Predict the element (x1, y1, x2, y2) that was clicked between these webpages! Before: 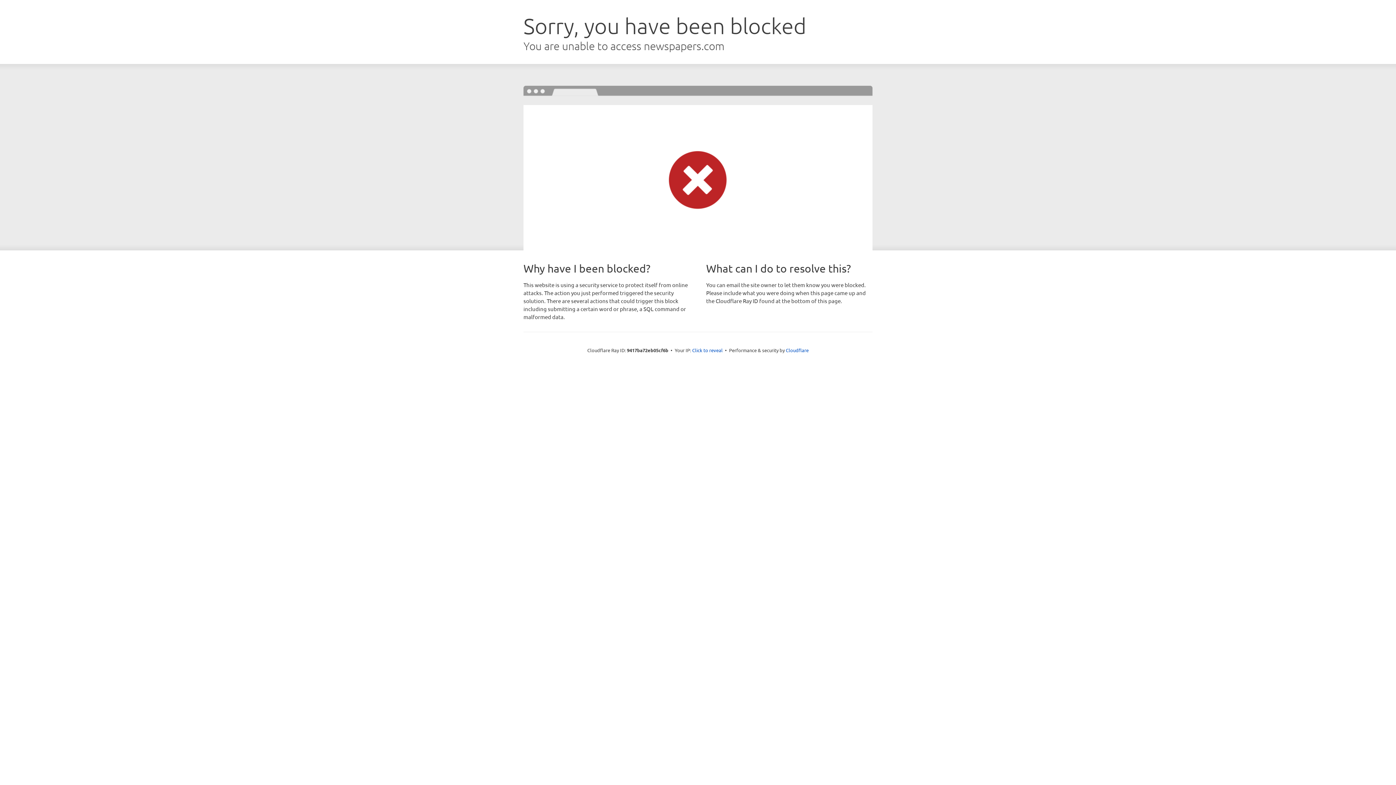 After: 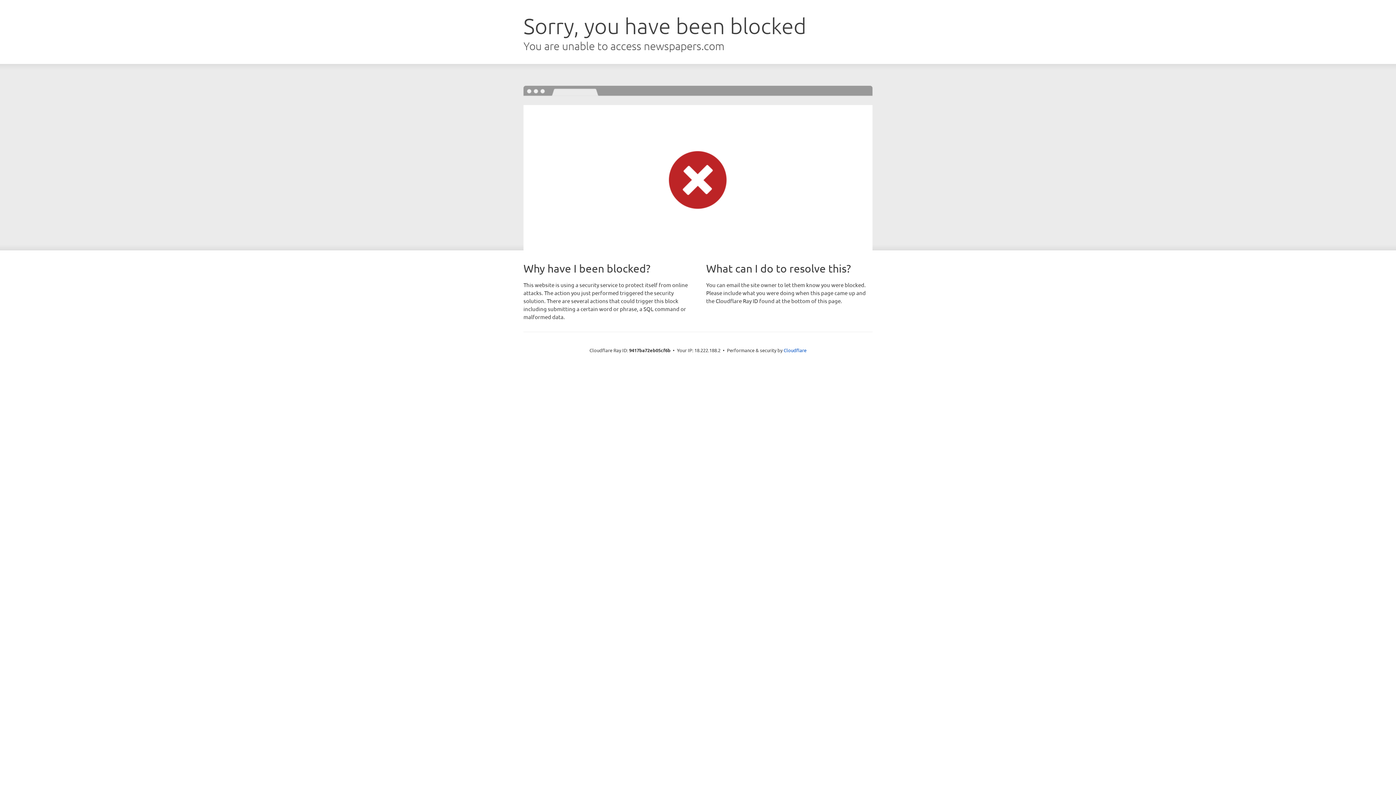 Action: bbox: (692, 346, 722, 353) label: Click to reveal